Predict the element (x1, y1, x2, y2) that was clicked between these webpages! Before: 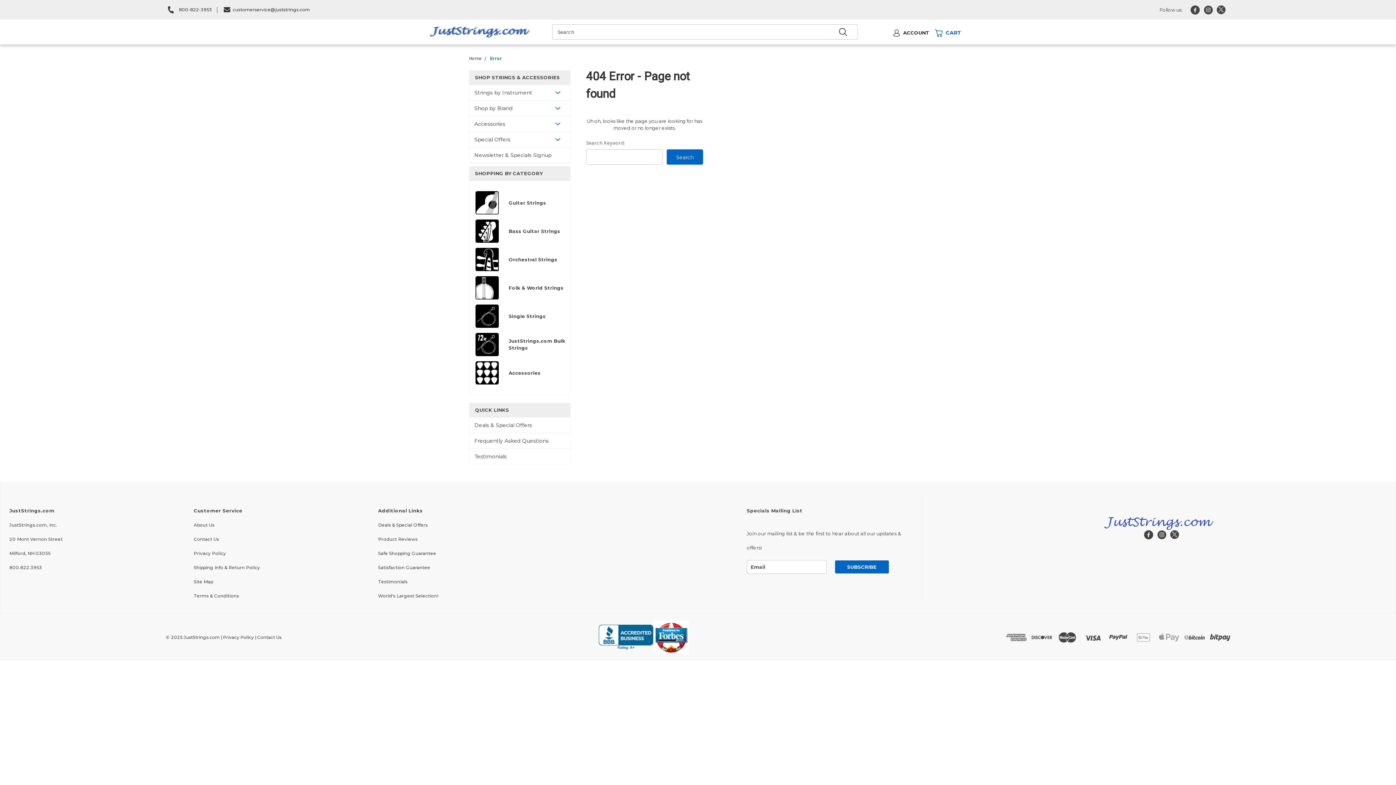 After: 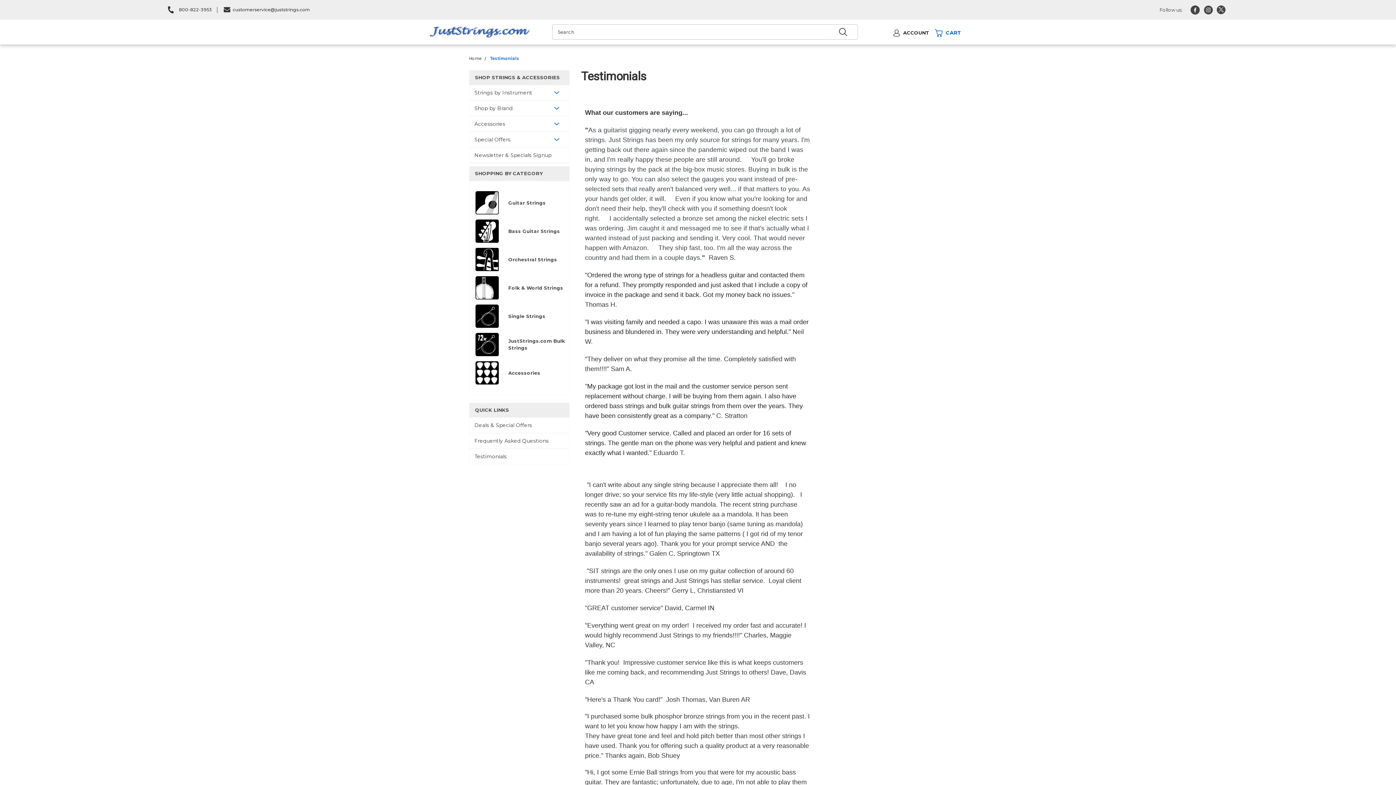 Action: bbox: (378, 579, 407, 584) label: Testimonials